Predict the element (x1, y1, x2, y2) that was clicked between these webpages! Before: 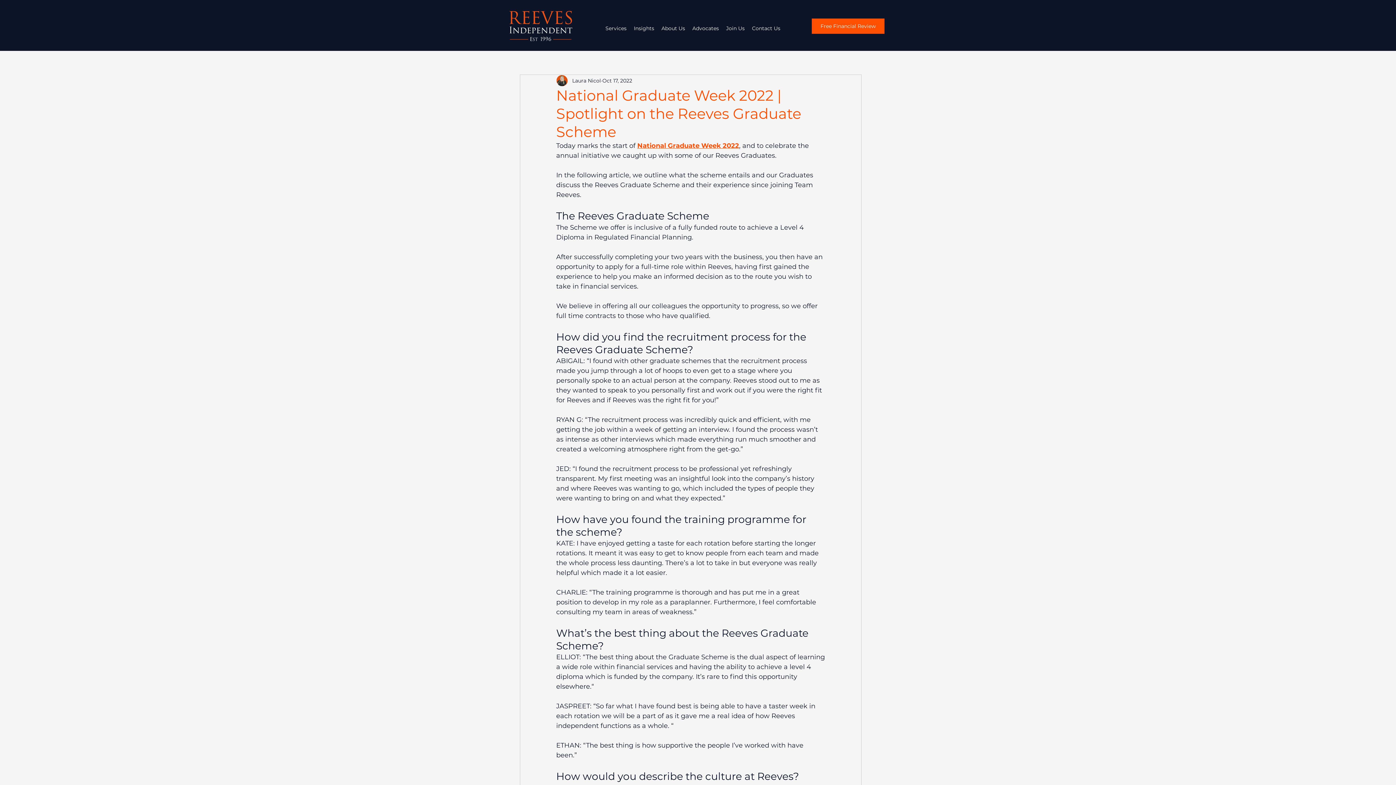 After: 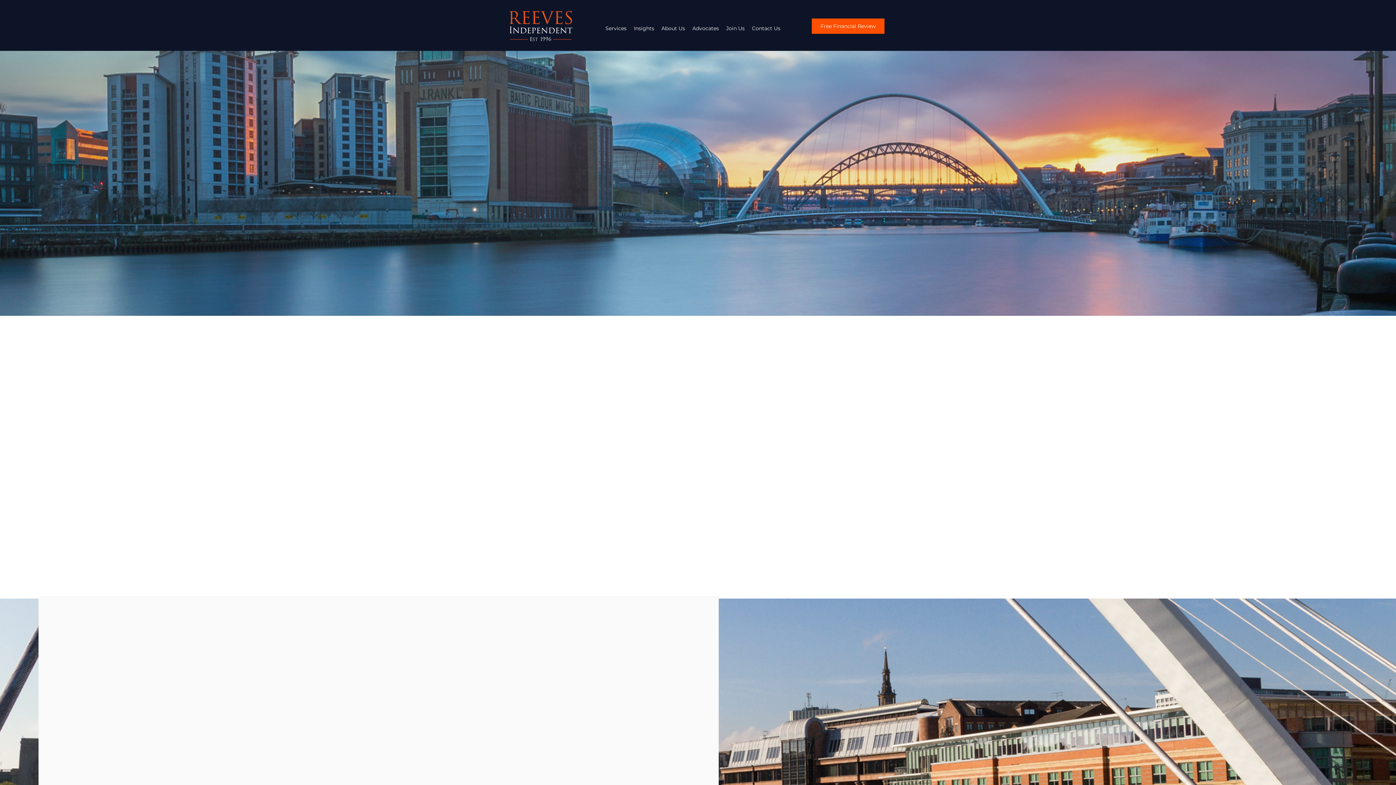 Action: label: Contact Us bbox: (748, 22, 784, 33)